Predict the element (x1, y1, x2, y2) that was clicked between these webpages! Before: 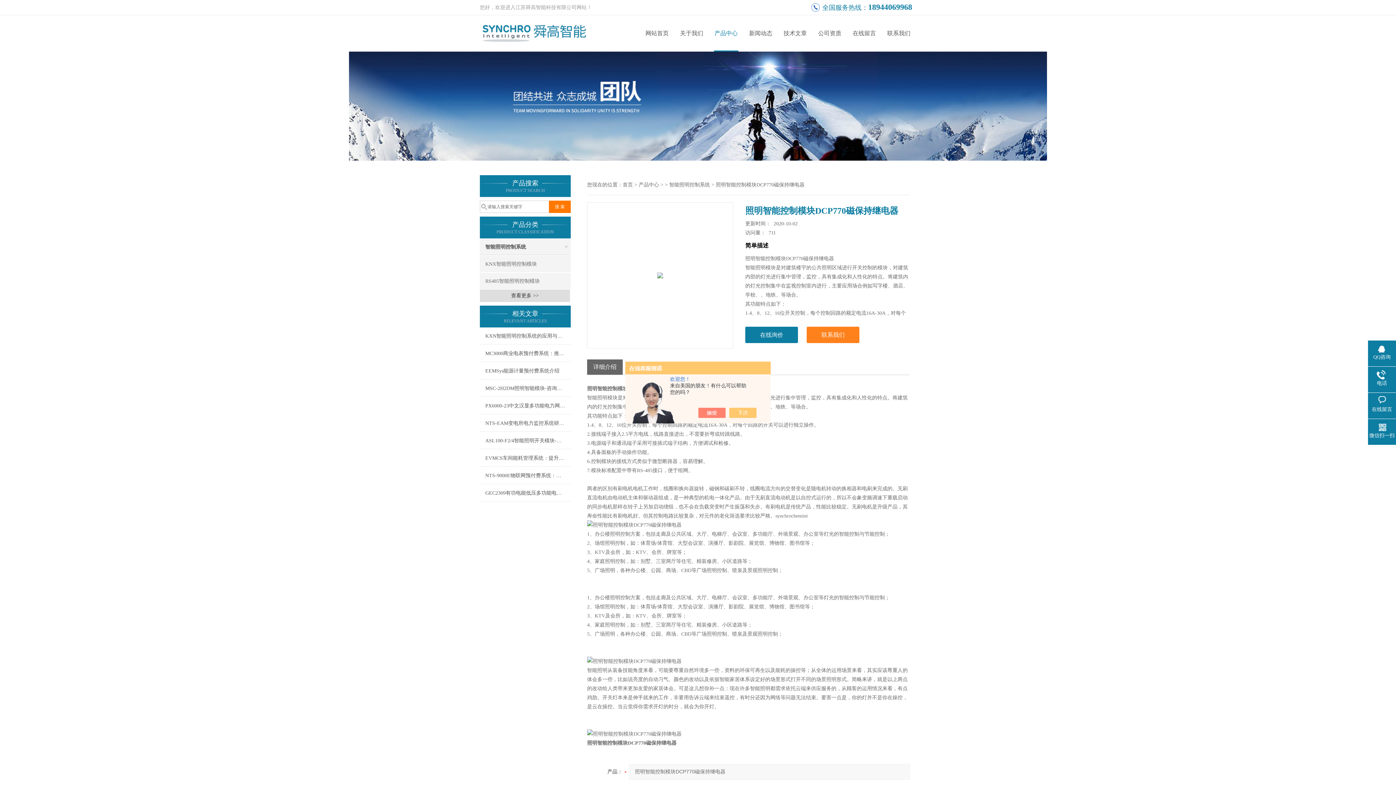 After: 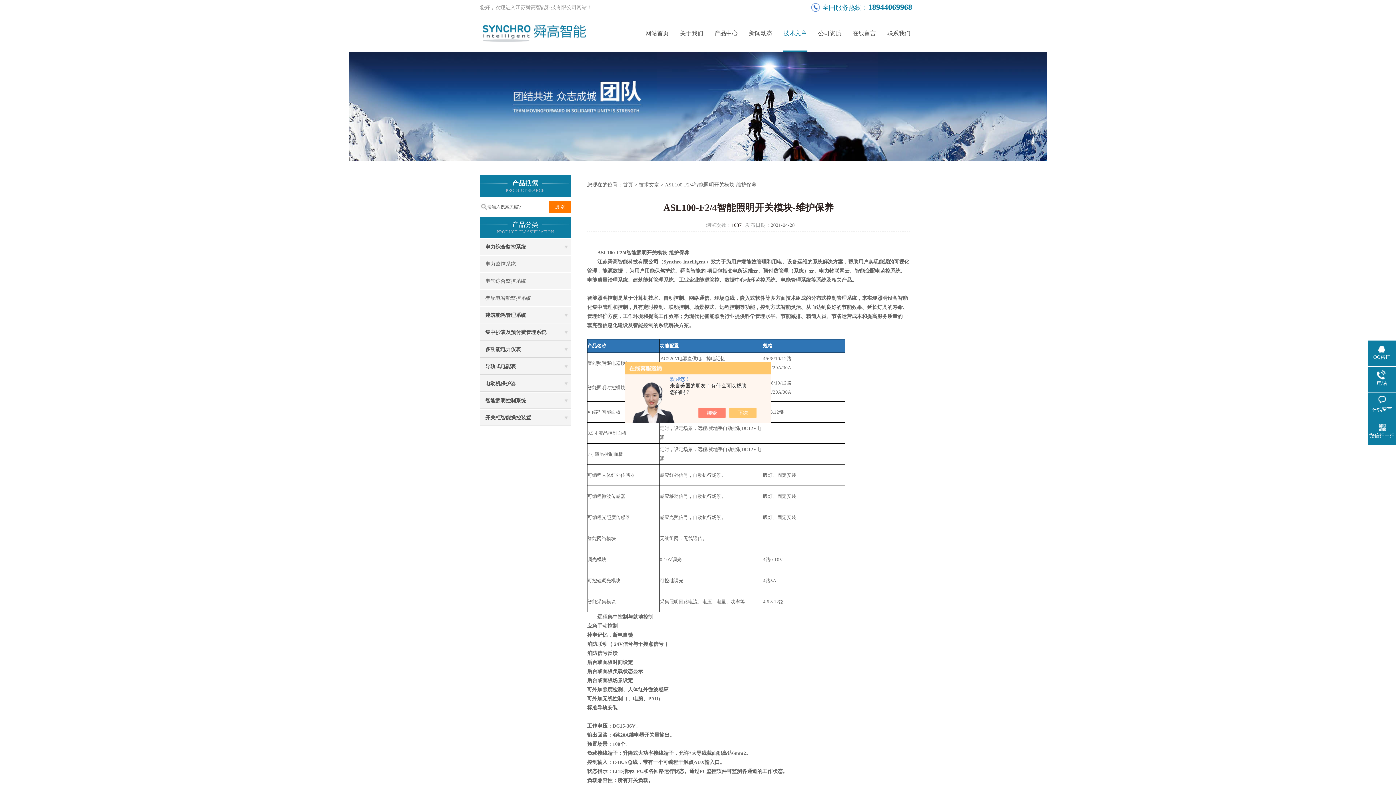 Action: bbox: (480, 432, 570, 449) label: ASL100-F2/4智能照明开关模块-维护保养